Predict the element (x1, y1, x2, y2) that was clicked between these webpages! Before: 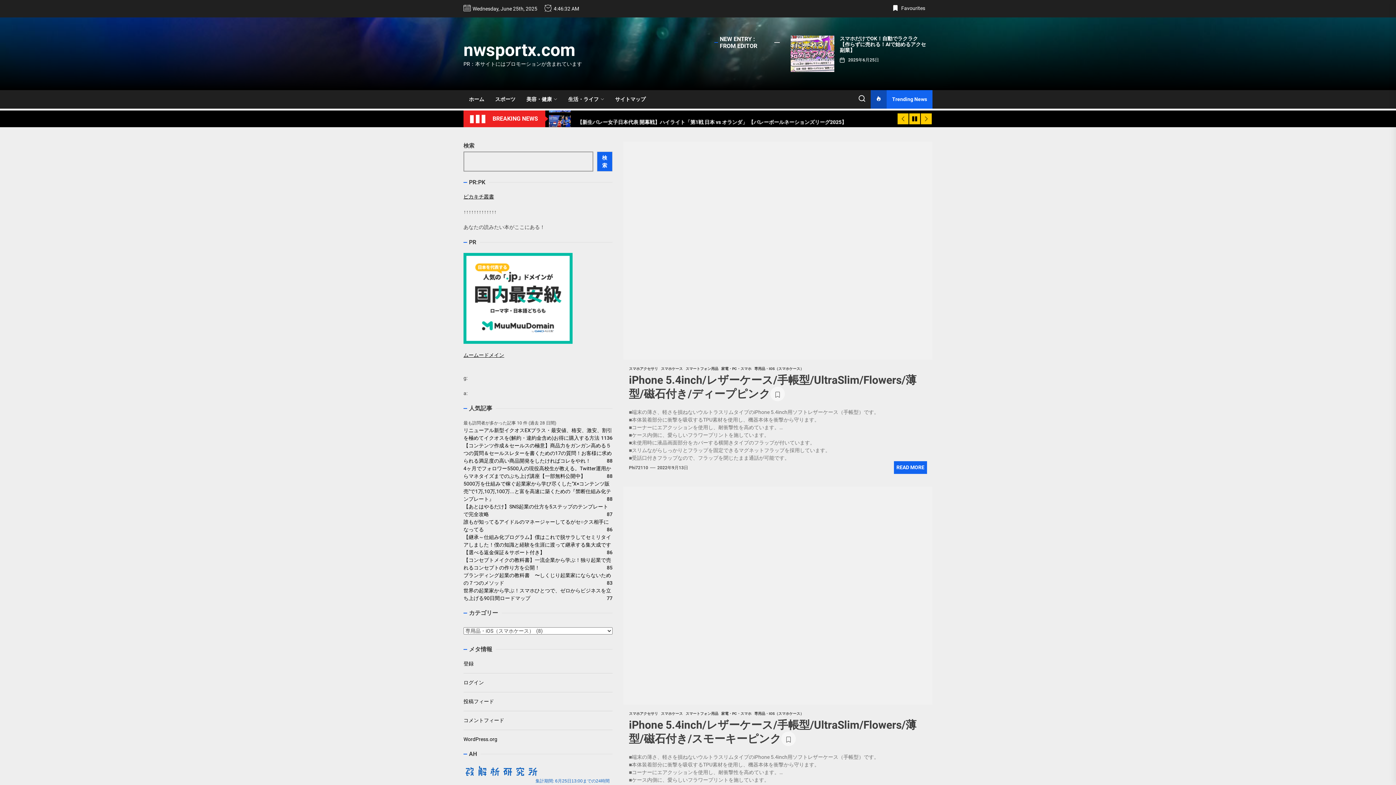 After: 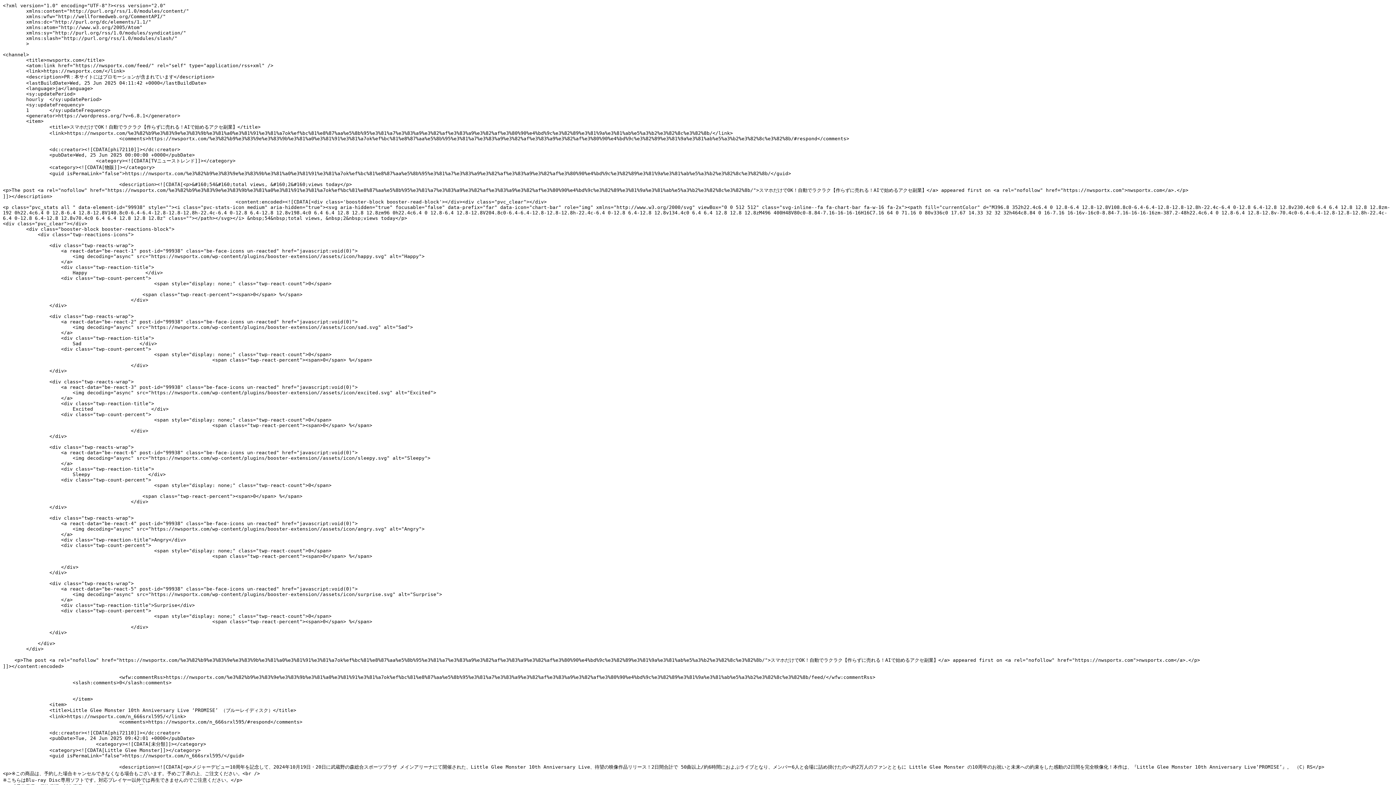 Action: label: 投稿フィード bbox: (463, 698, 496, 705)